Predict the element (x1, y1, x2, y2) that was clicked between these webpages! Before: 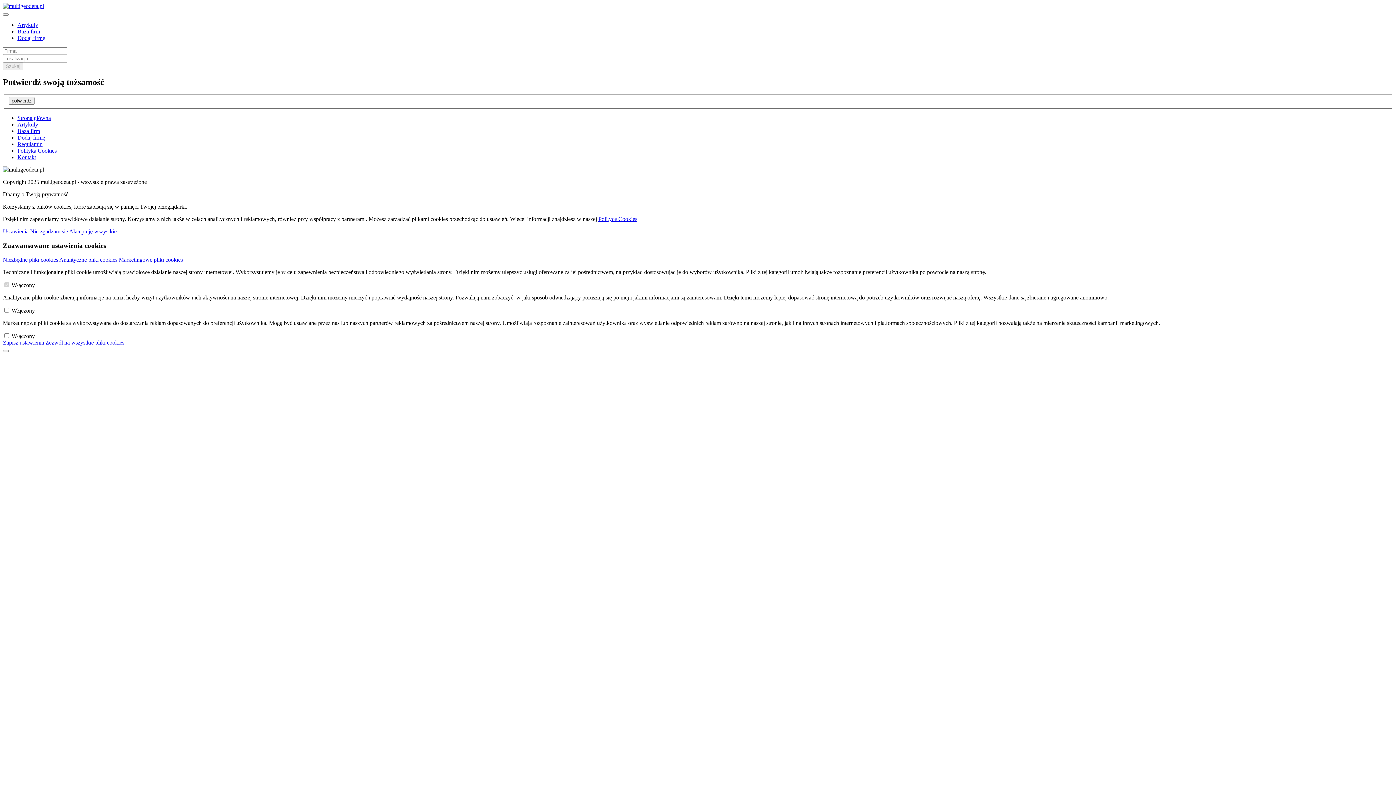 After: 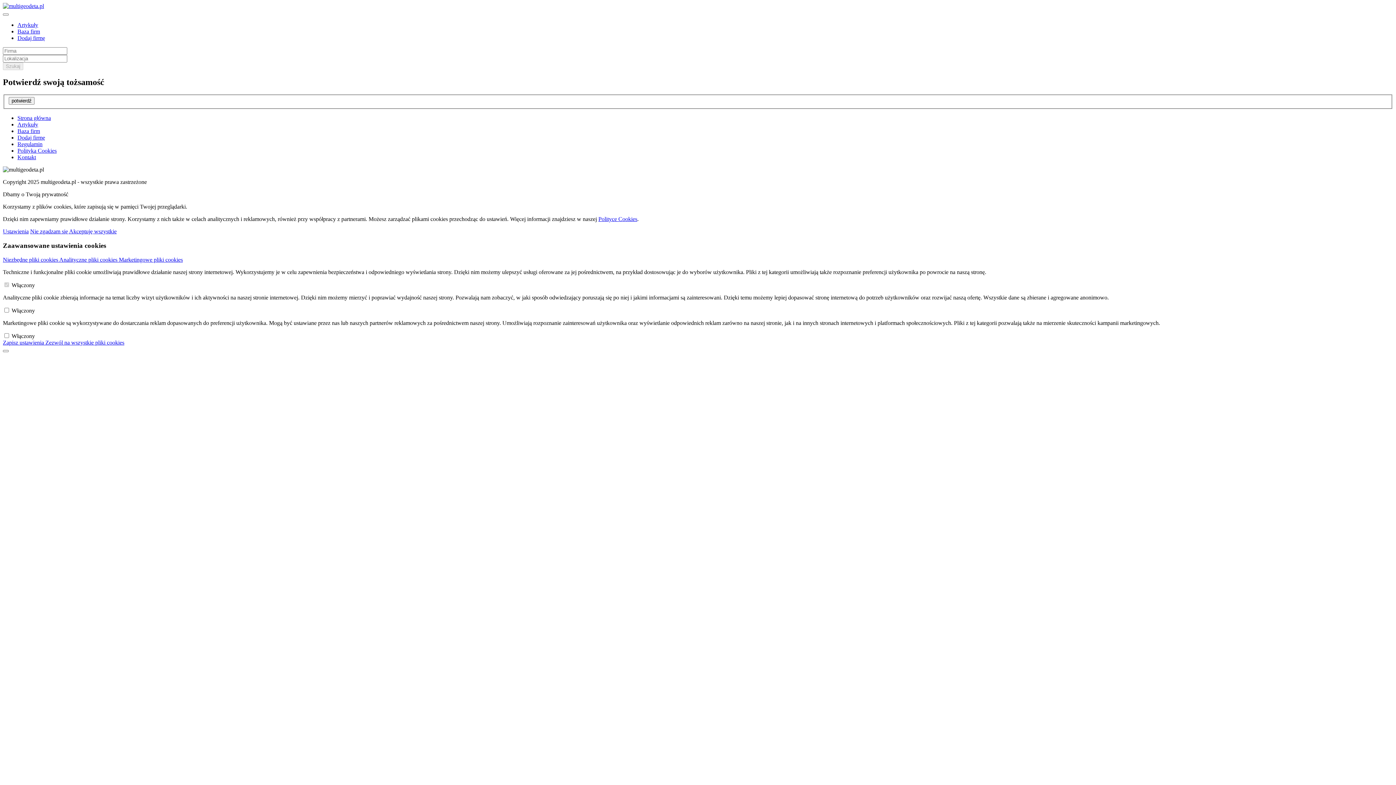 Action: label: Baza firm bbox: (17, 128, 40, 134)